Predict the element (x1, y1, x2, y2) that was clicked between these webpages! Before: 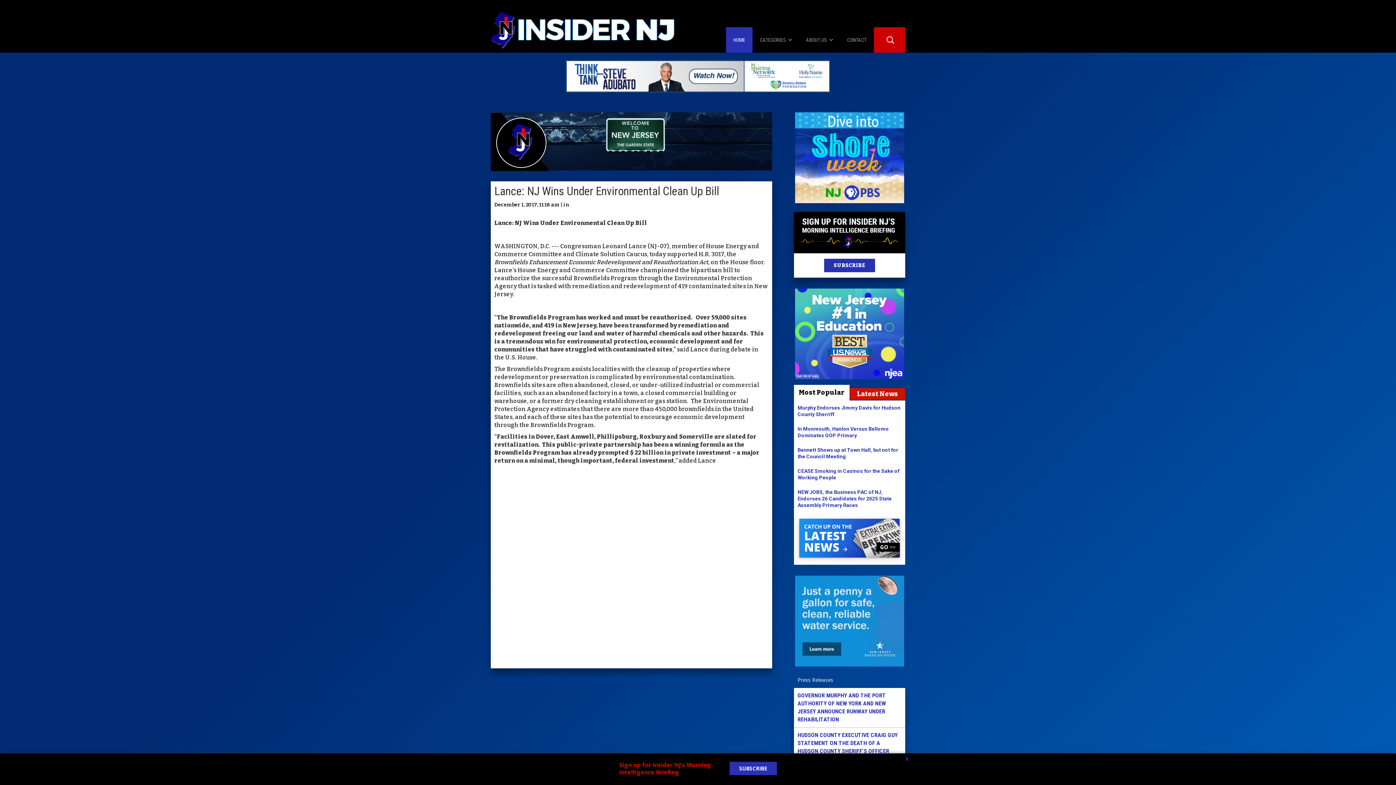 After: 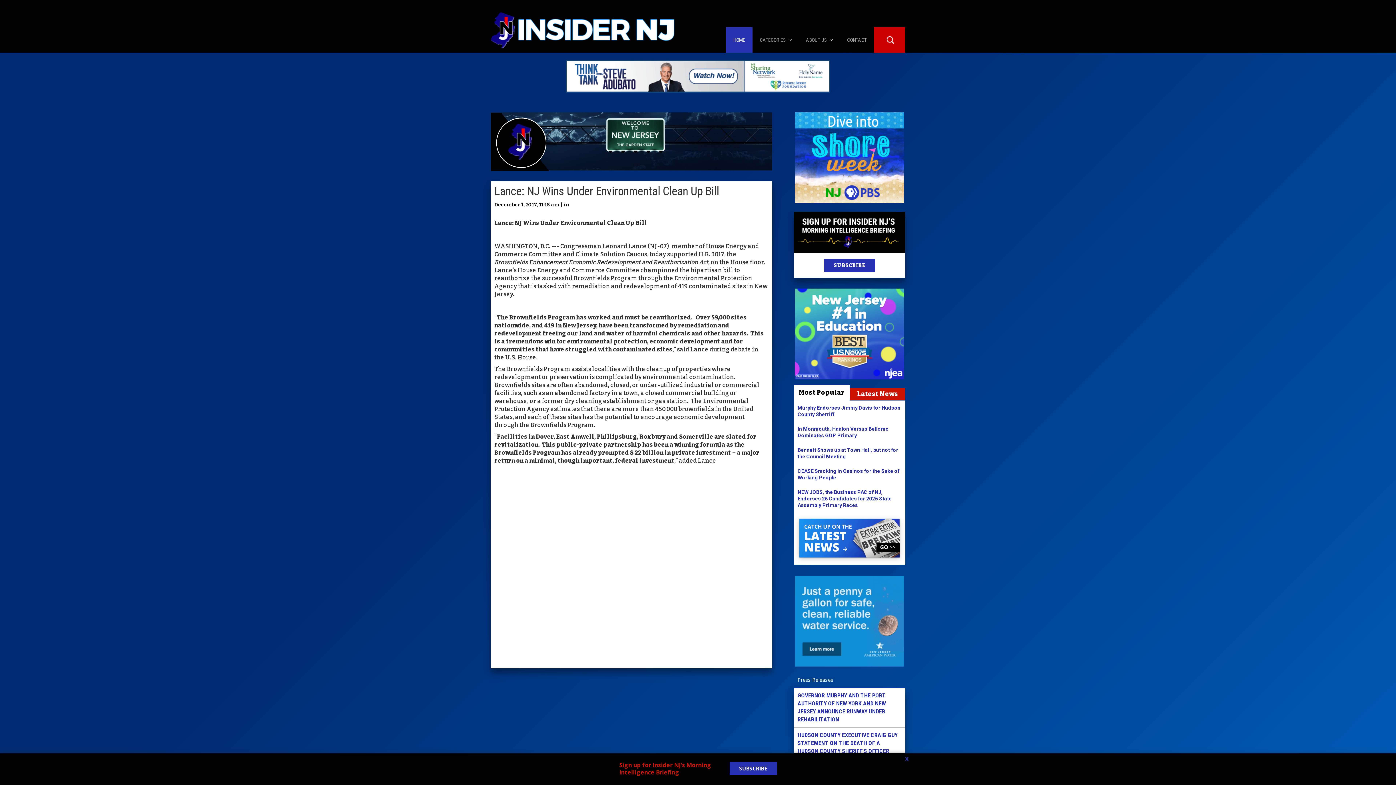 Action: bbox: (794, 384, 849, 400) label: Most Popular